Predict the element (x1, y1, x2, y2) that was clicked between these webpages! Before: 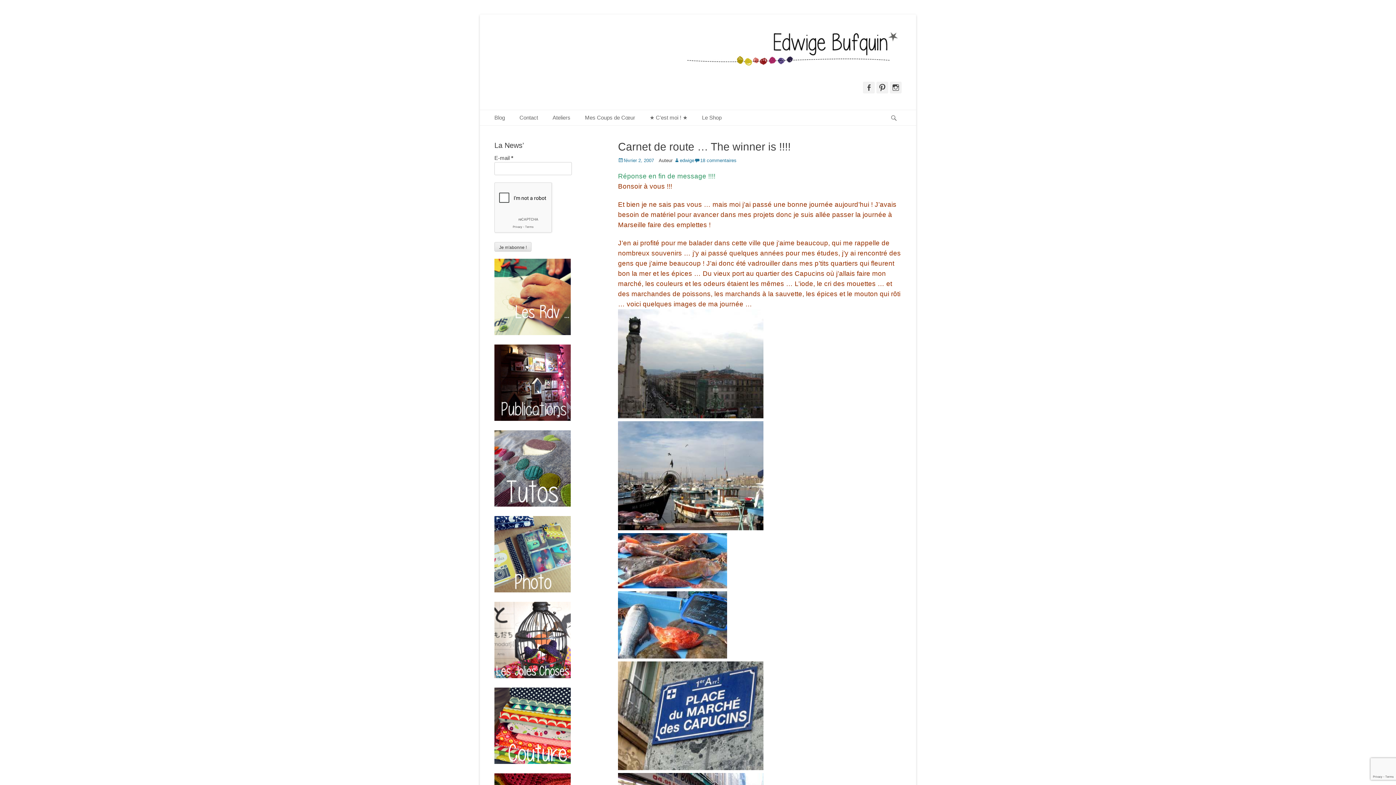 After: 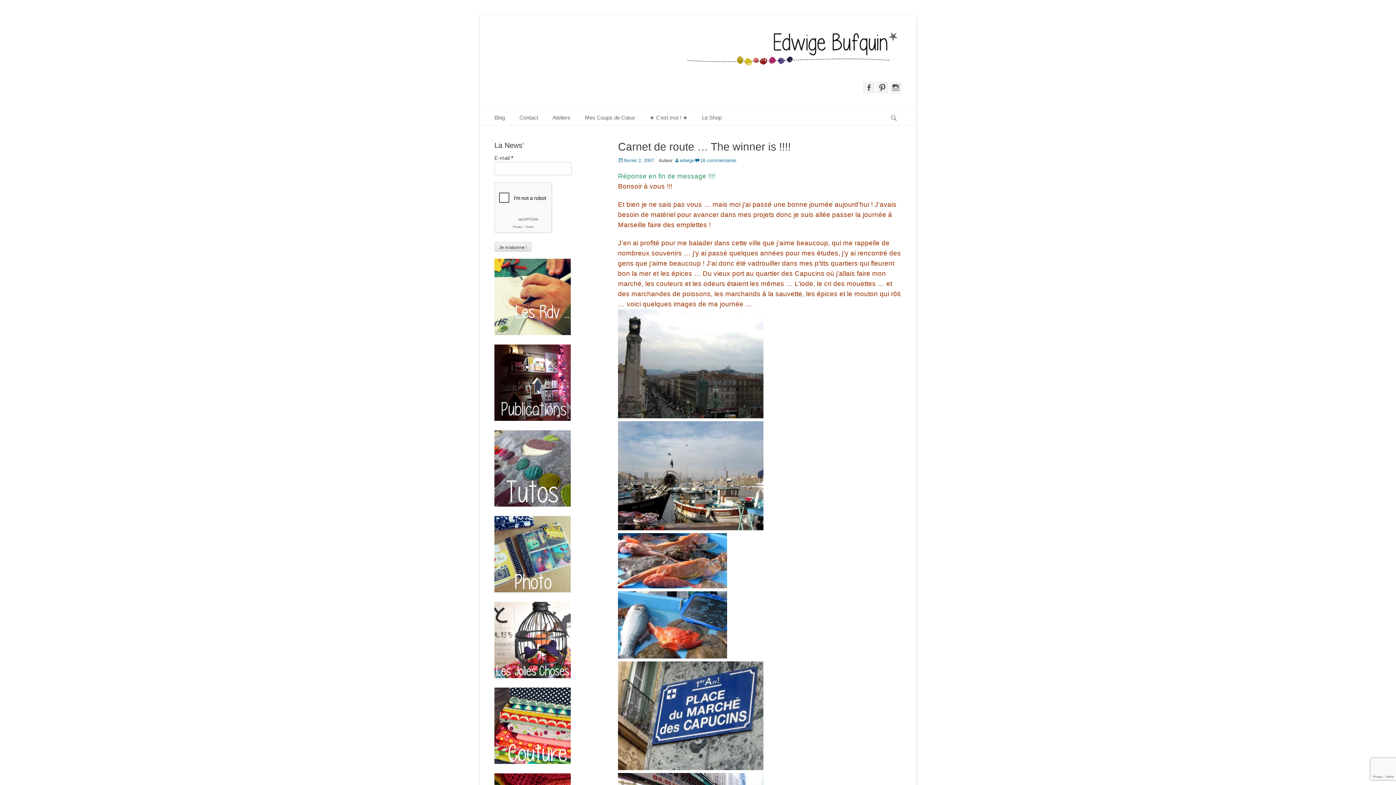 Action: bbox: (618, 157, 654, 163) label: février 2, 2007